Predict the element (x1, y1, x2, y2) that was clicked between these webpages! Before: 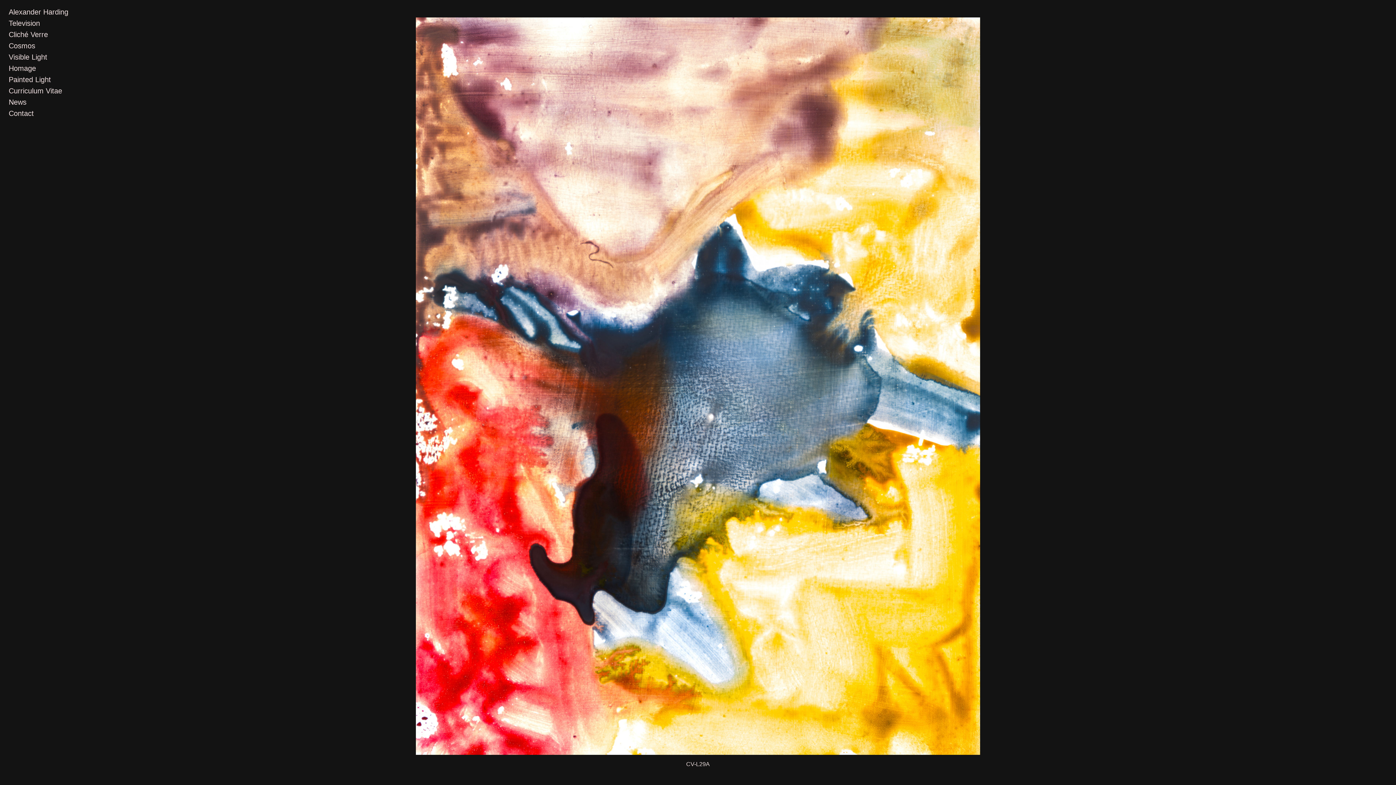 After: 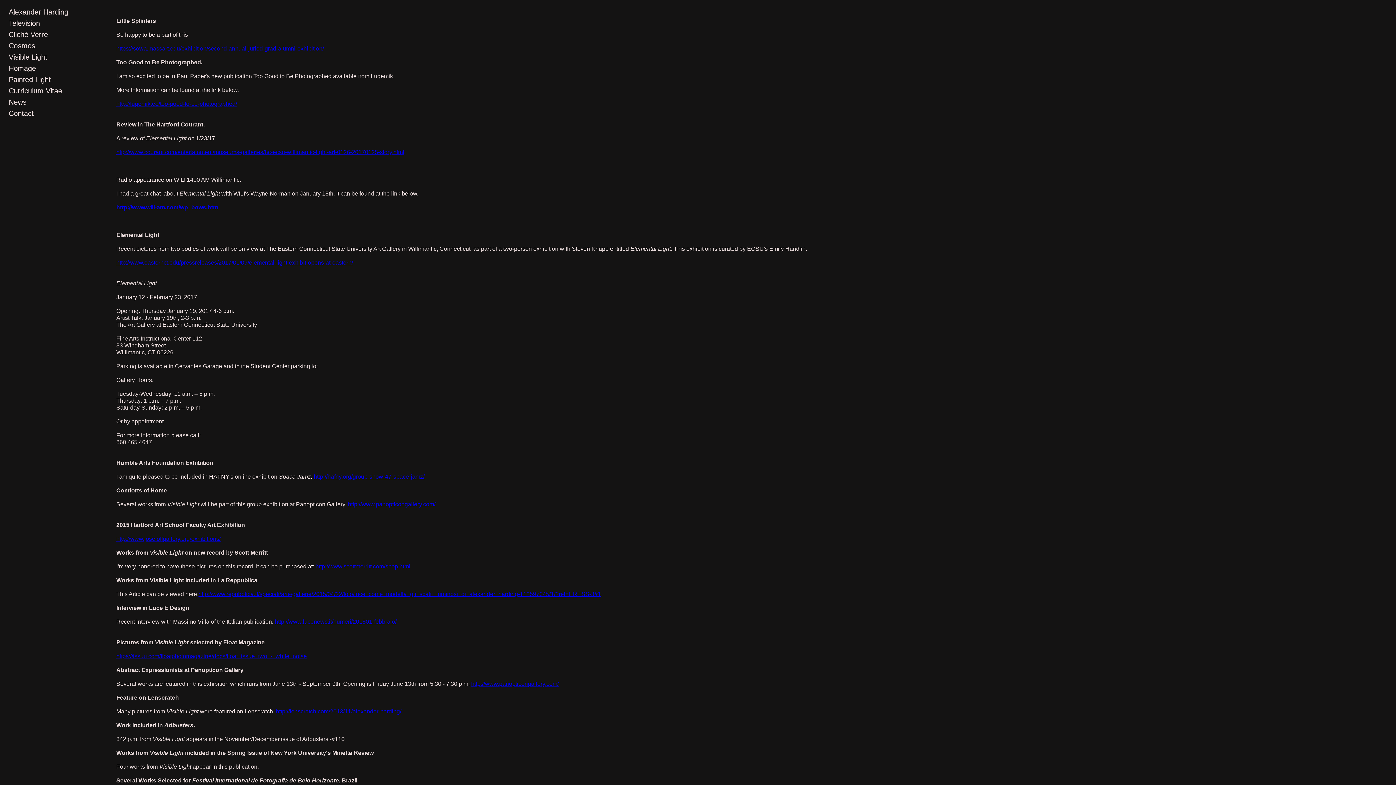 Action: bbox: (8, 98, 26, 106) label: News